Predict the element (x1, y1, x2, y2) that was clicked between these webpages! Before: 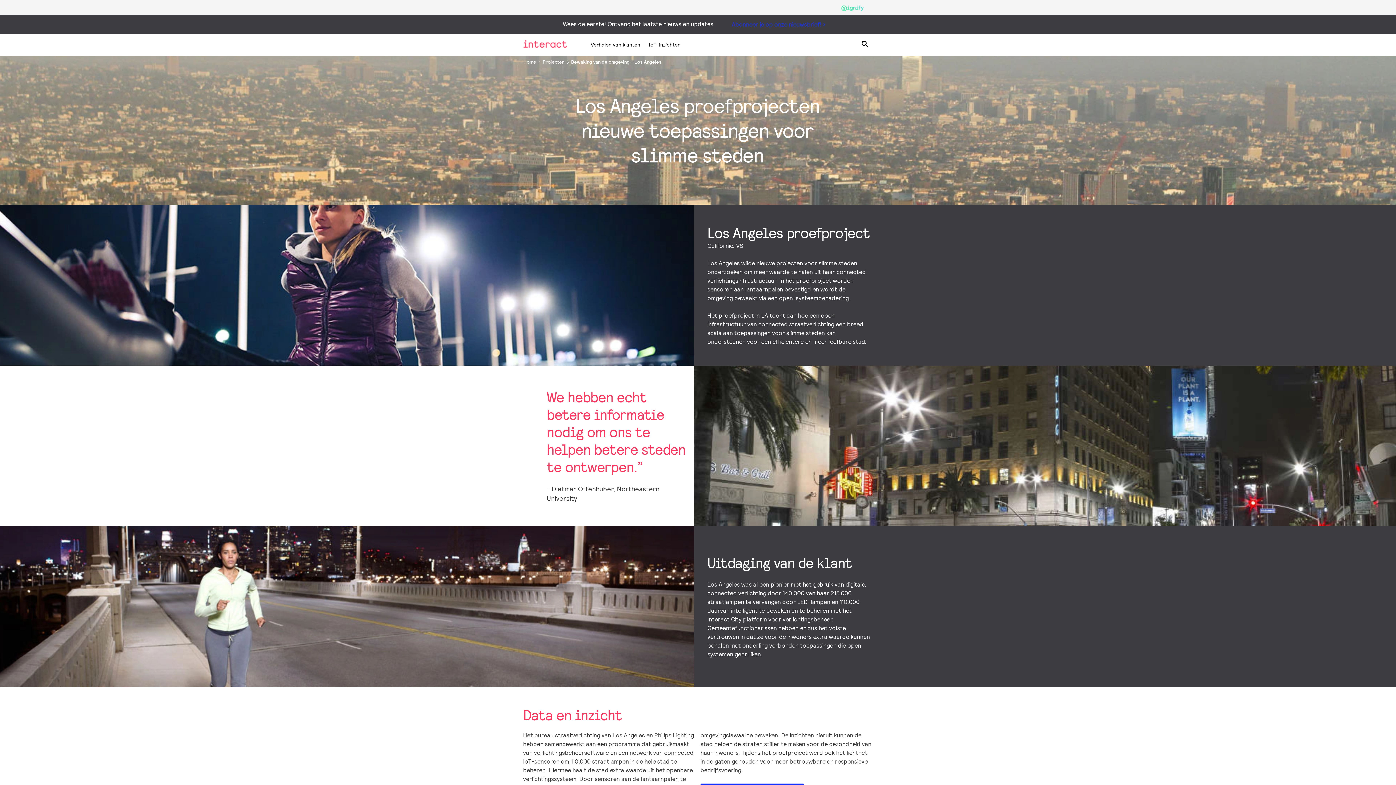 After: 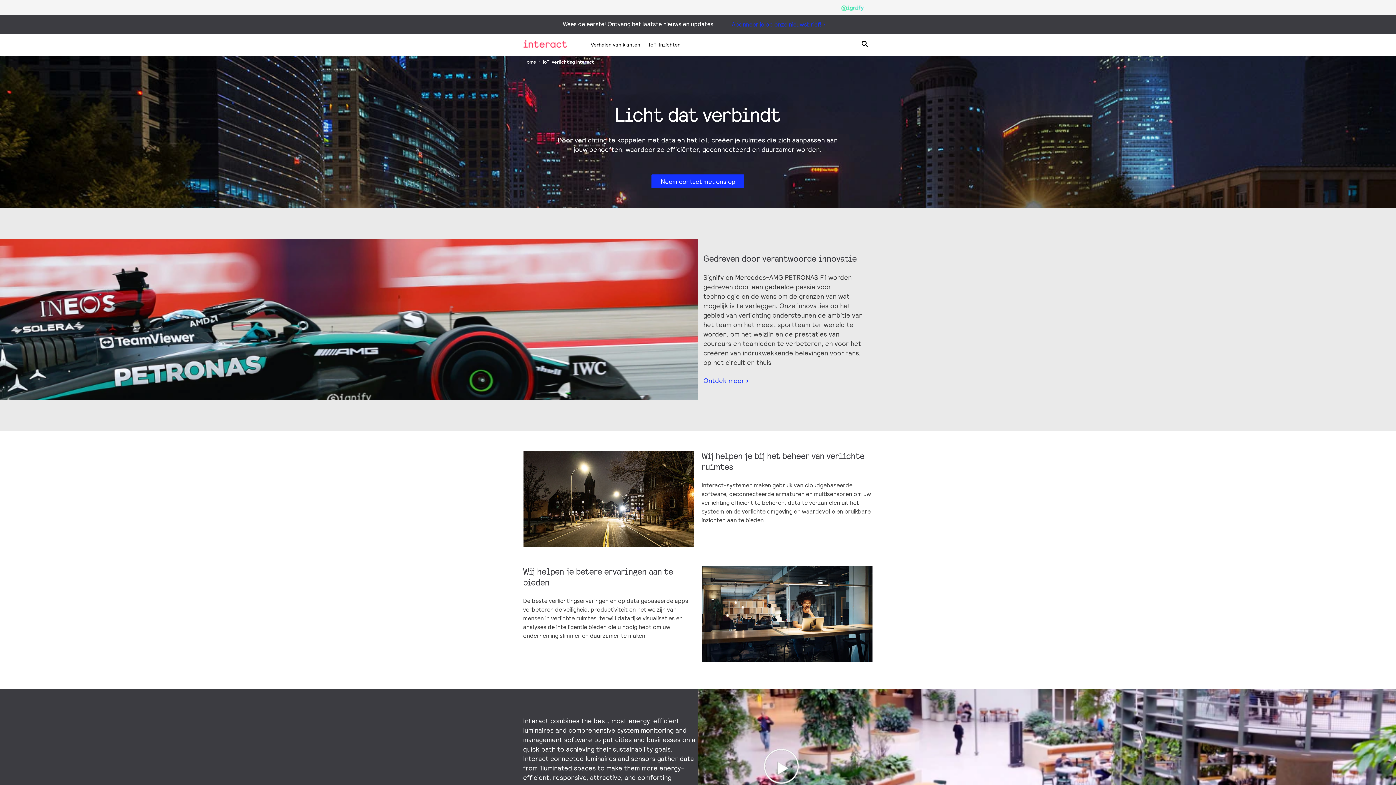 Action: bbox: (523, 58, 541, 66) label: Home